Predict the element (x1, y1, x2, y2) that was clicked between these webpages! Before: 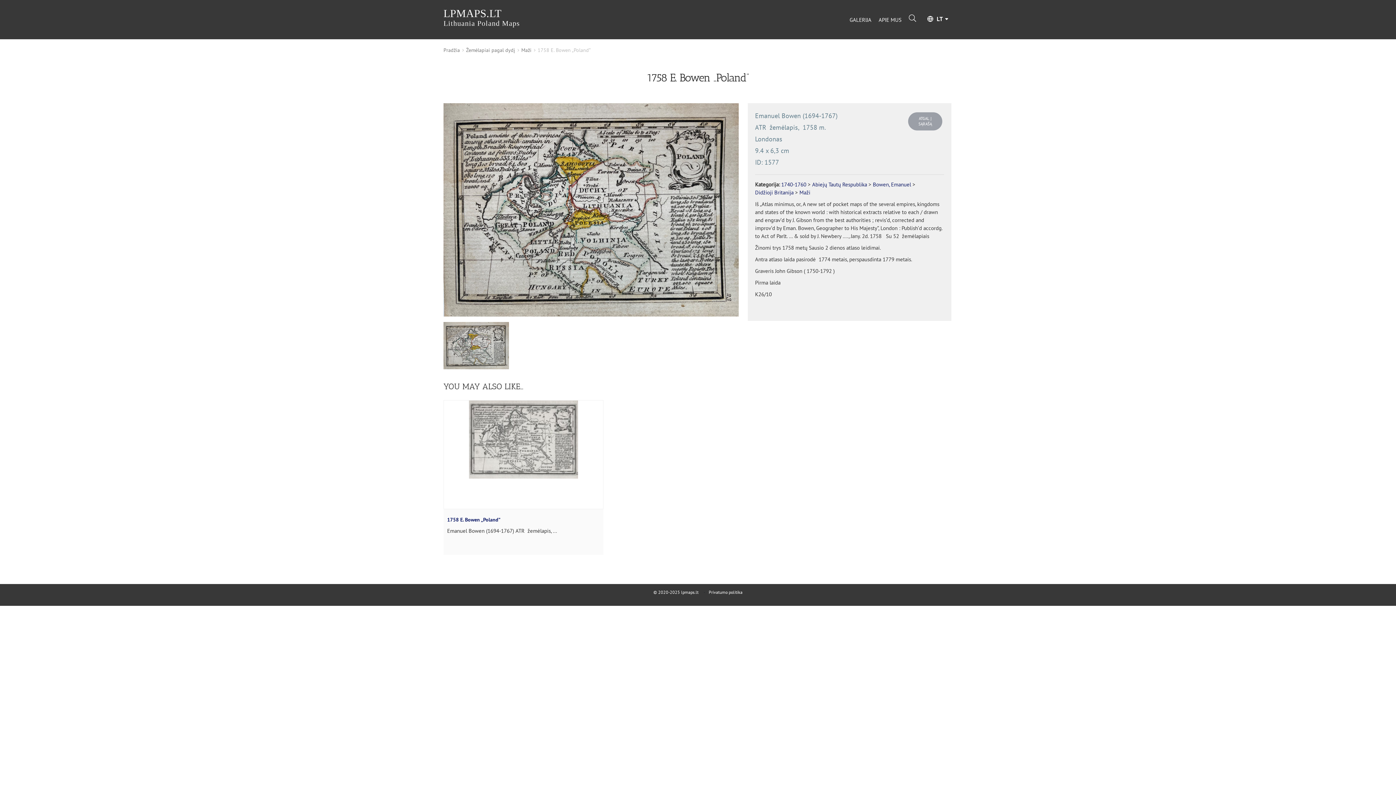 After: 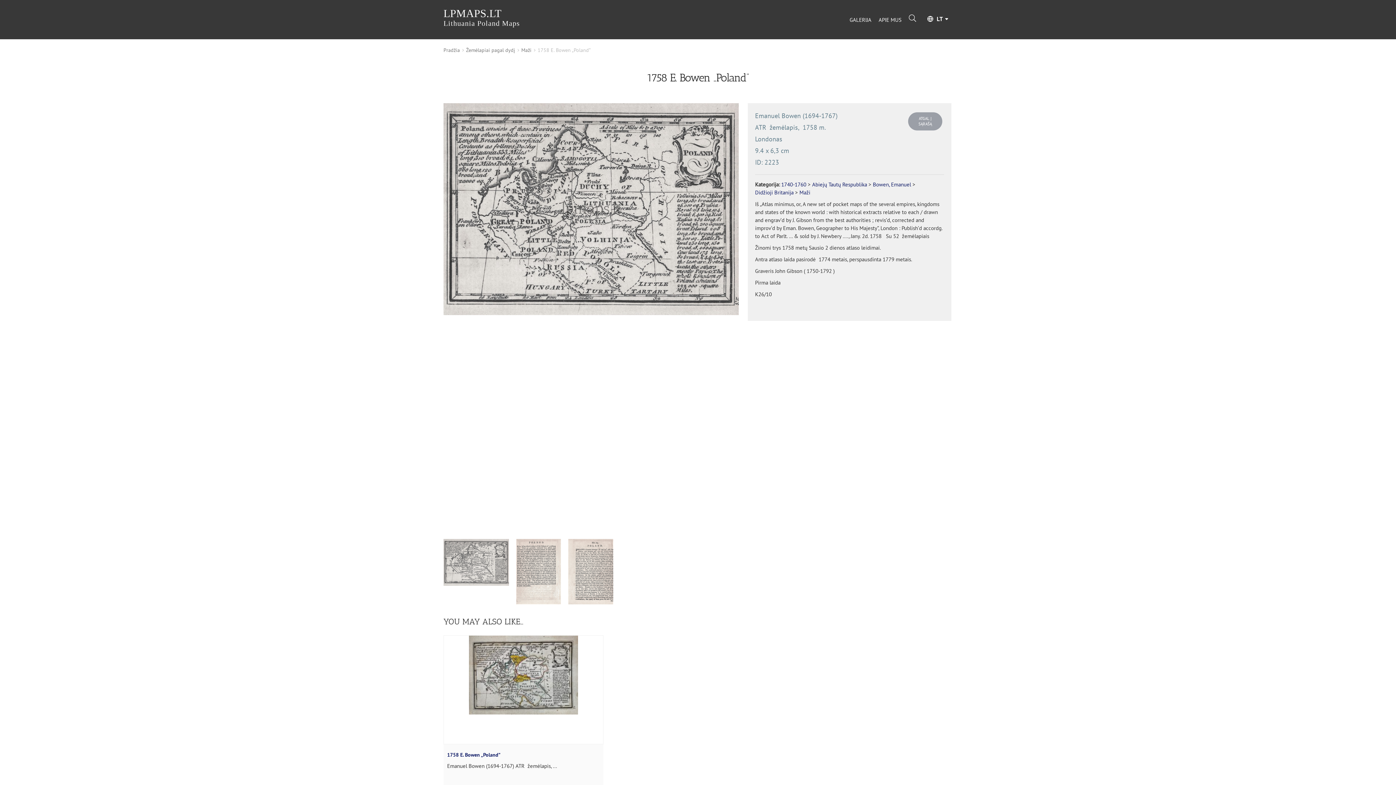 Action: bbox: (443, 400, 603, 555) label: 1758 E. Bowen „Poland”

Emanuel Bowen (1694-1767) ATR  žemėlapis, ...